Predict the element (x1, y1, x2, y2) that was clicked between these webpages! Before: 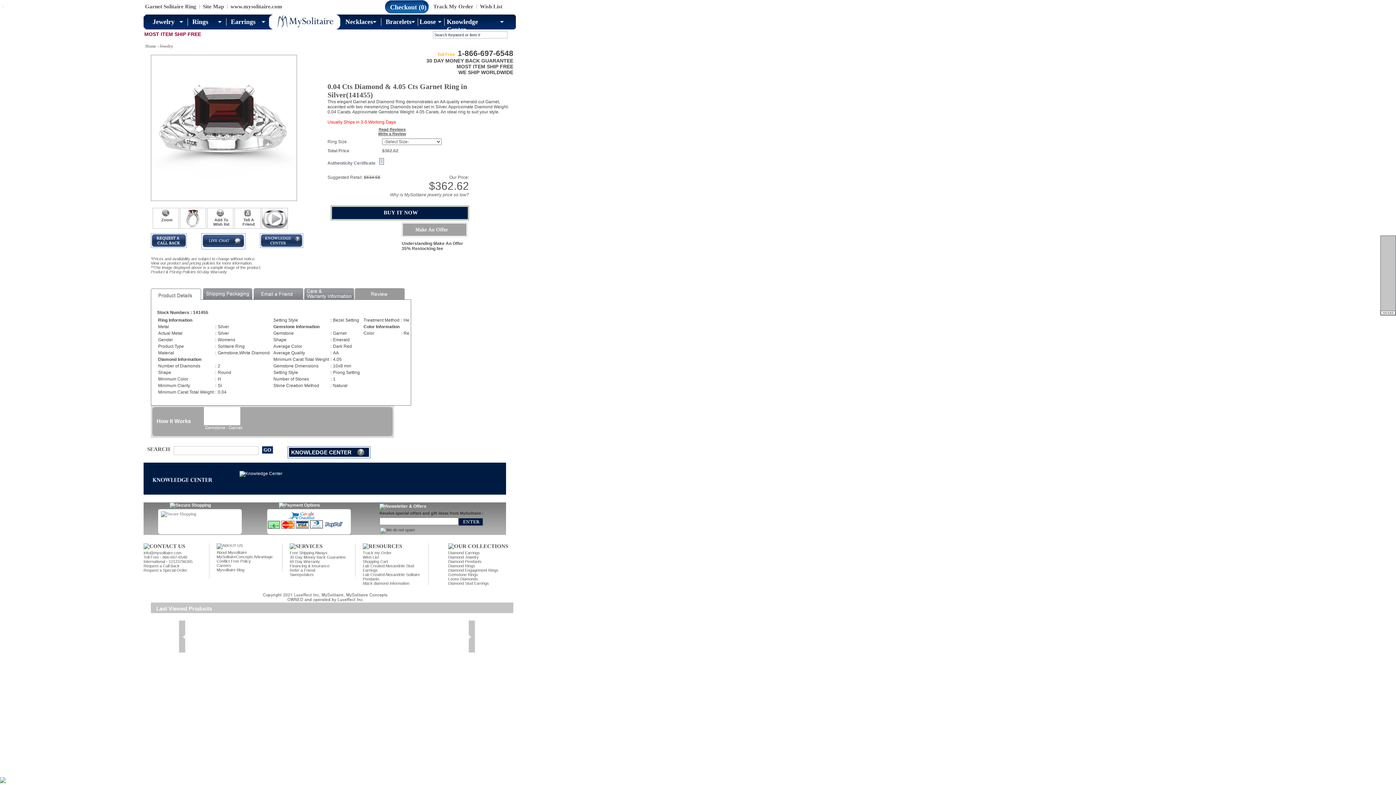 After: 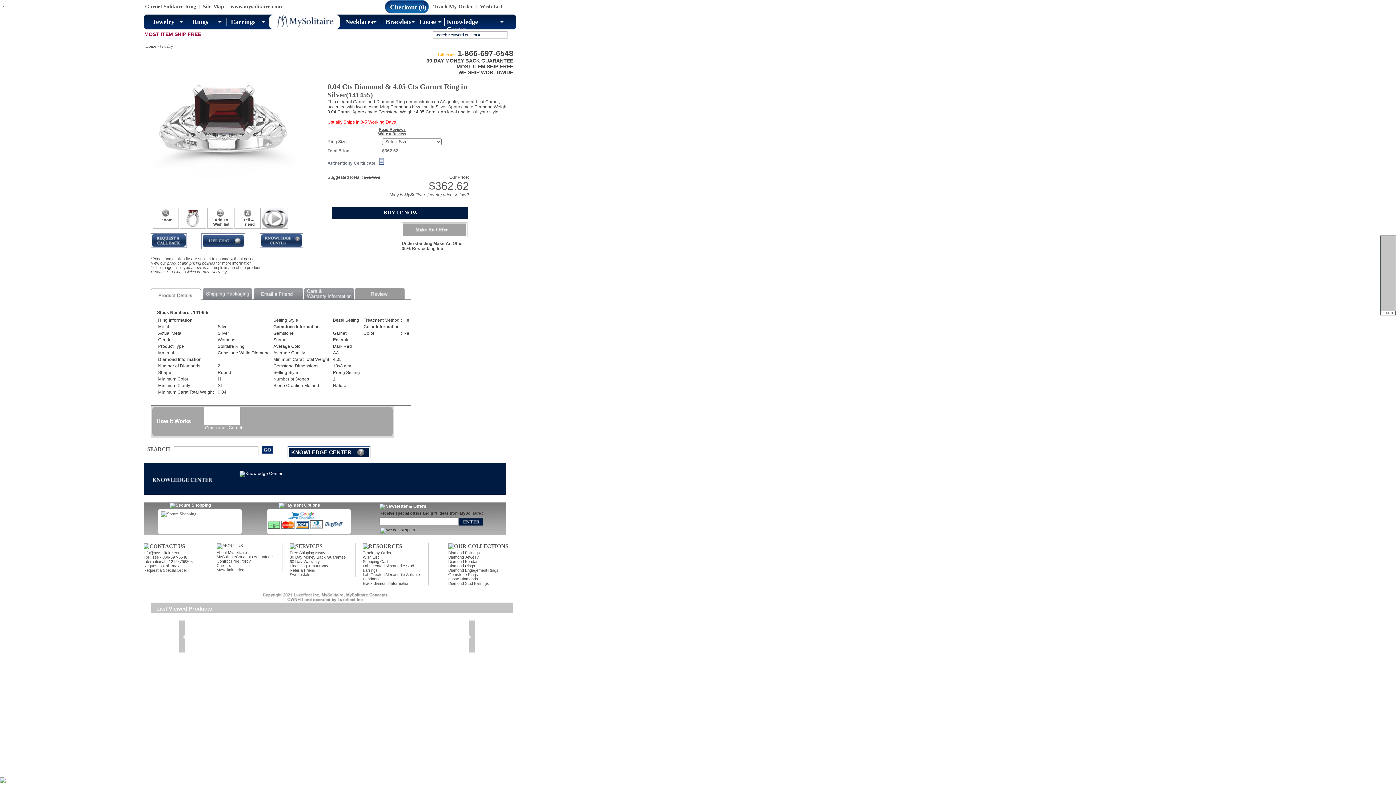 Action: label: Financing & Insurance bbox: (289, 564, 329, 568)